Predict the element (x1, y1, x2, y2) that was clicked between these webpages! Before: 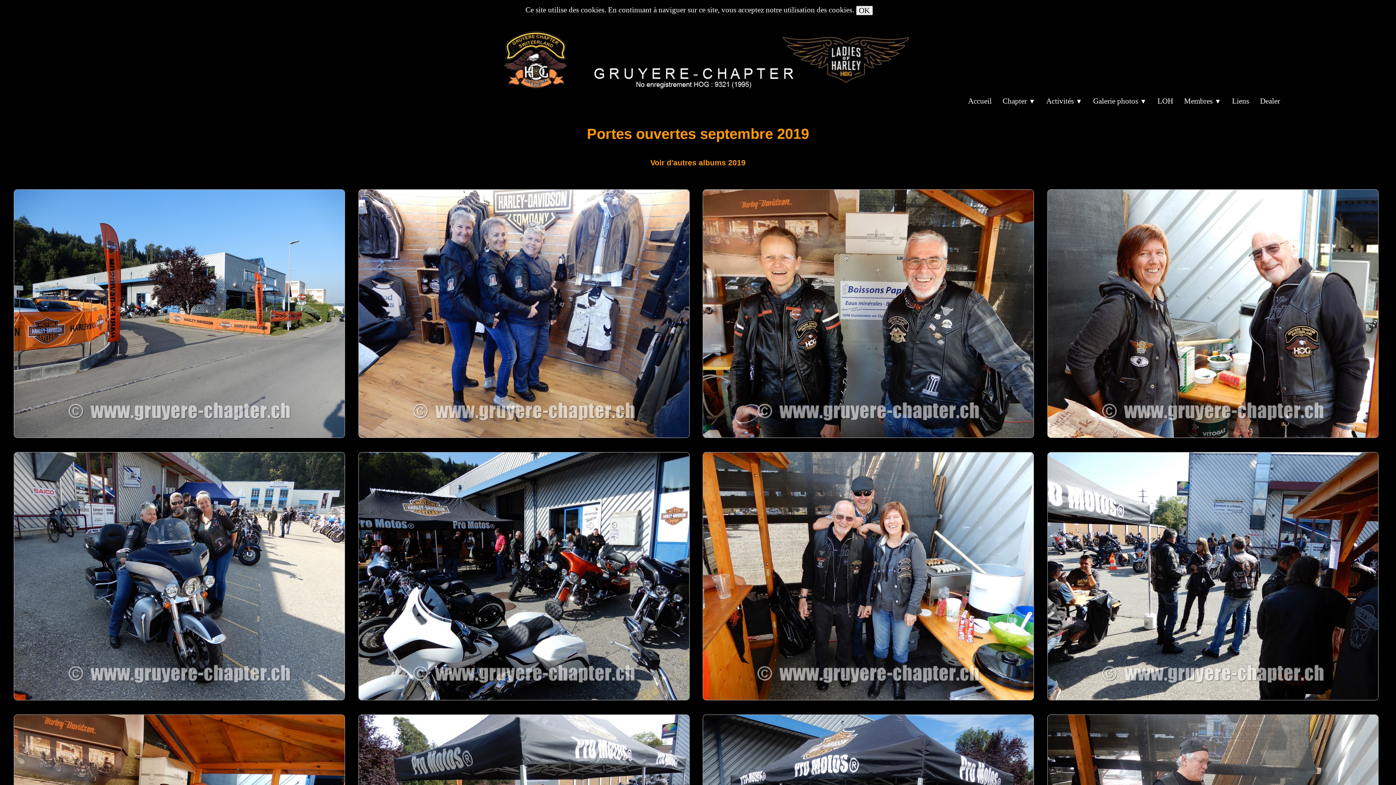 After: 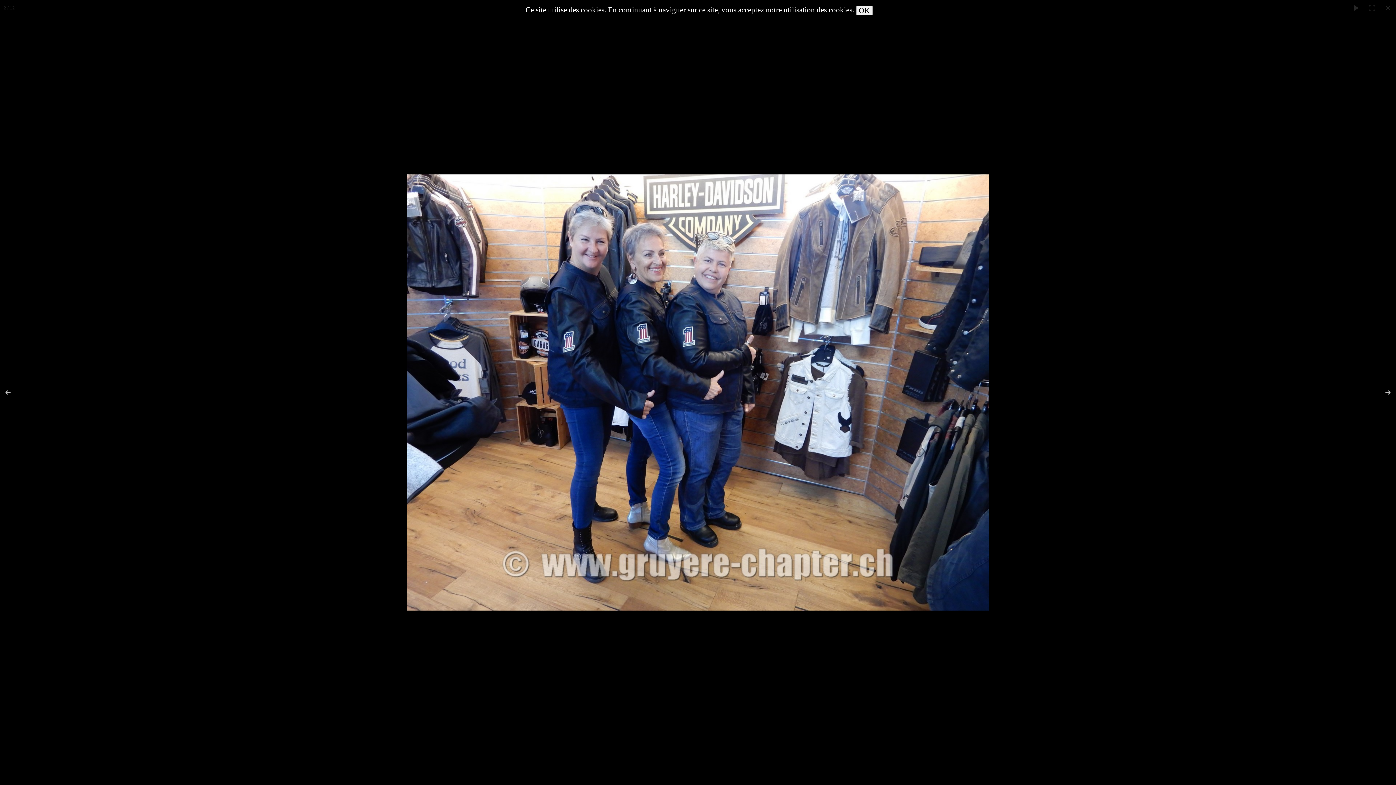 Action: bbox: (358, 301, 689, 310)